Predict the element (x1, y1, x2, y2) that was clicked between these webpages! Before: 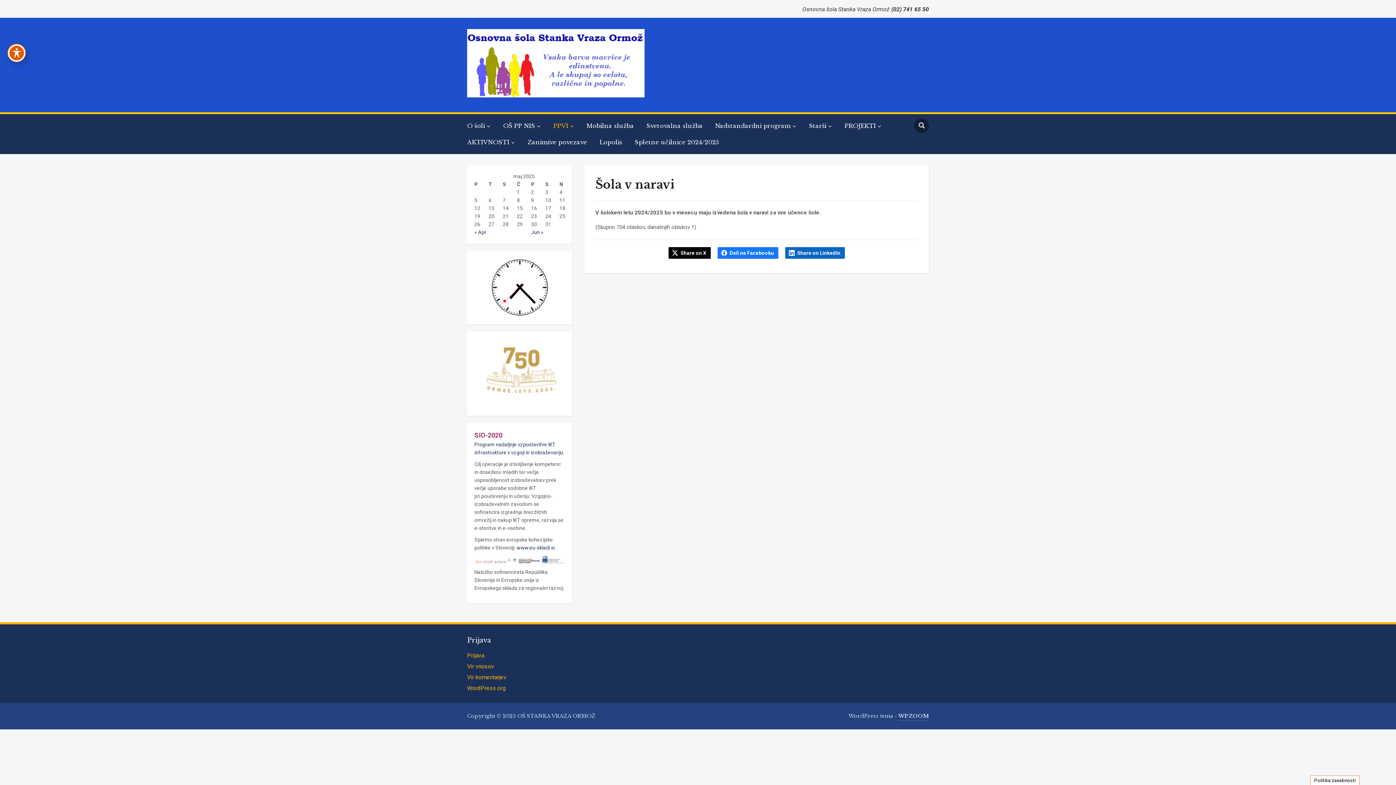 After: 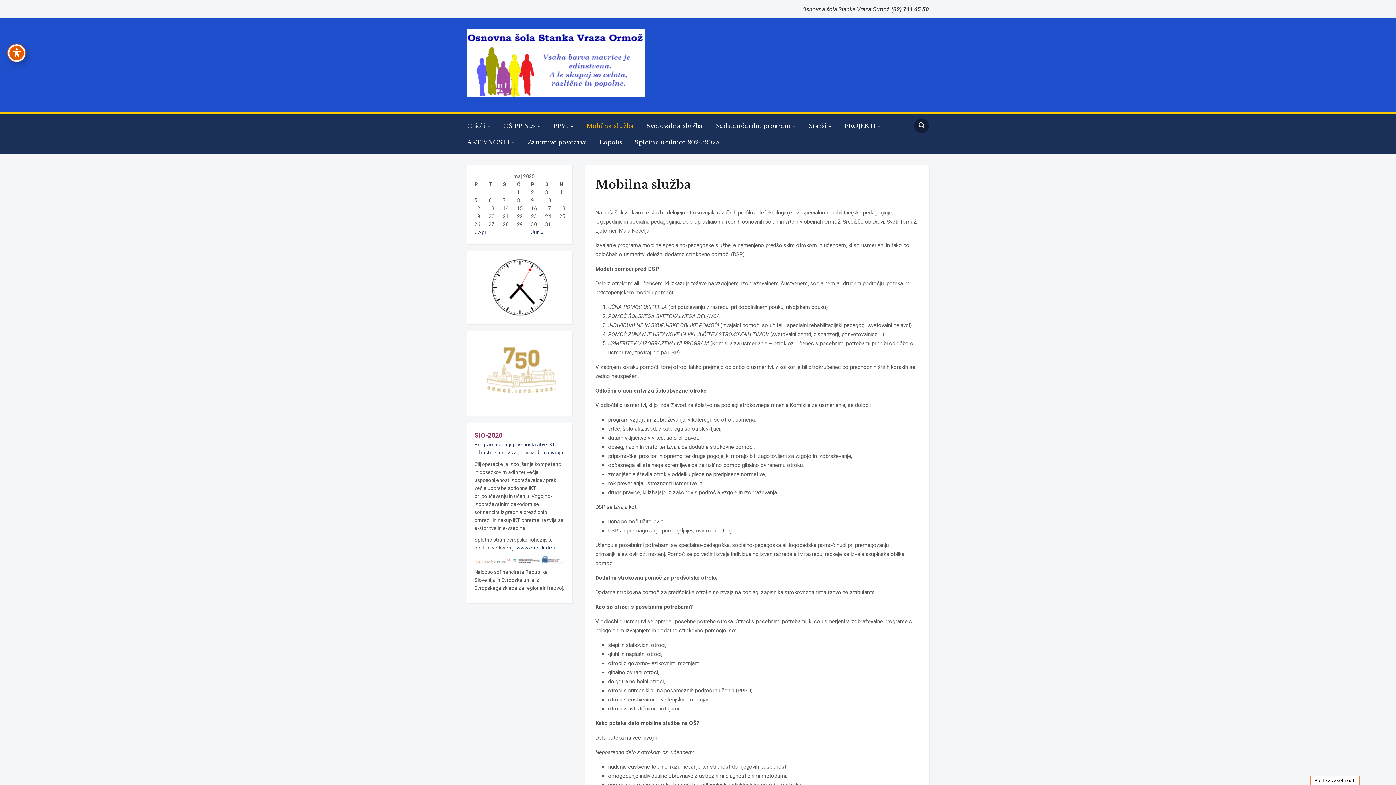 Action: bbox: (586, 117, 645, 134) label: Mobilna služba